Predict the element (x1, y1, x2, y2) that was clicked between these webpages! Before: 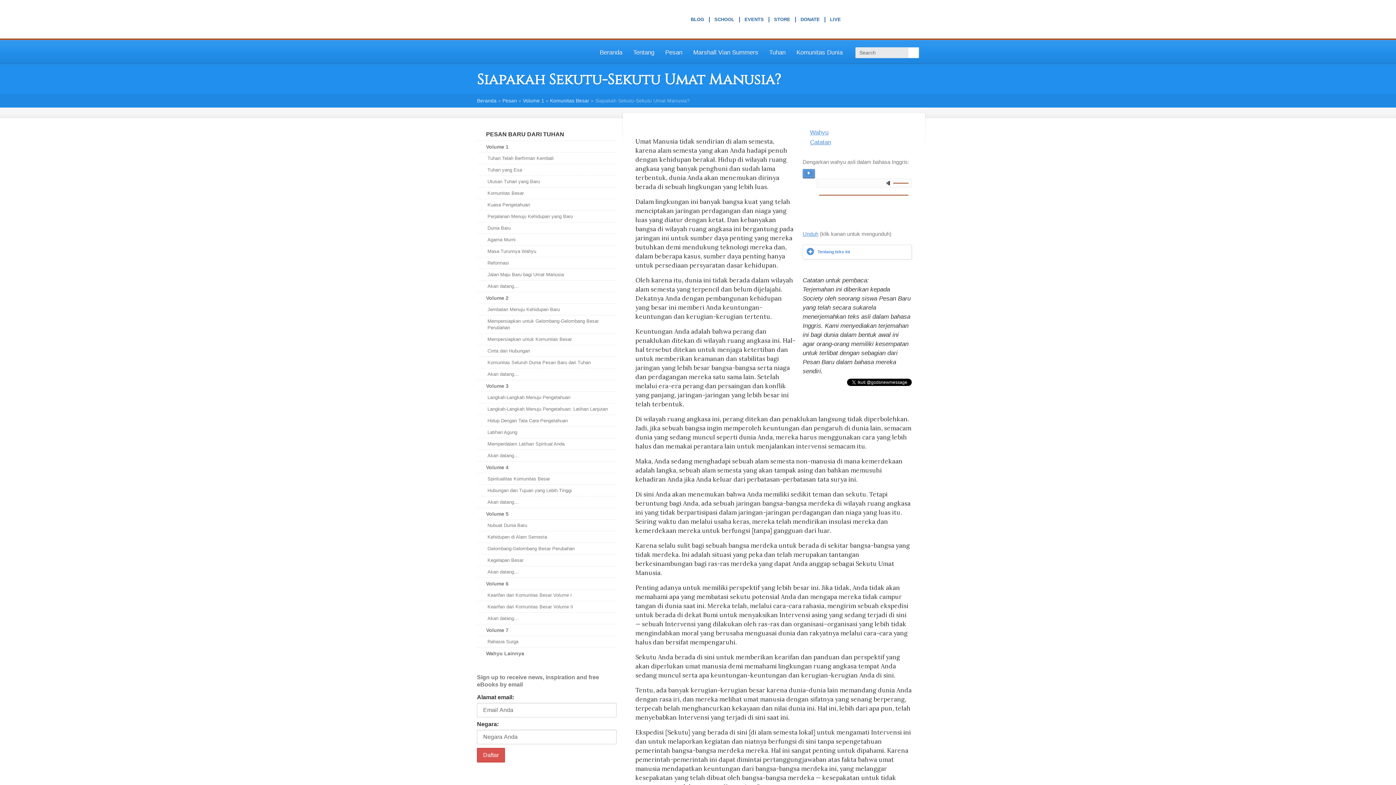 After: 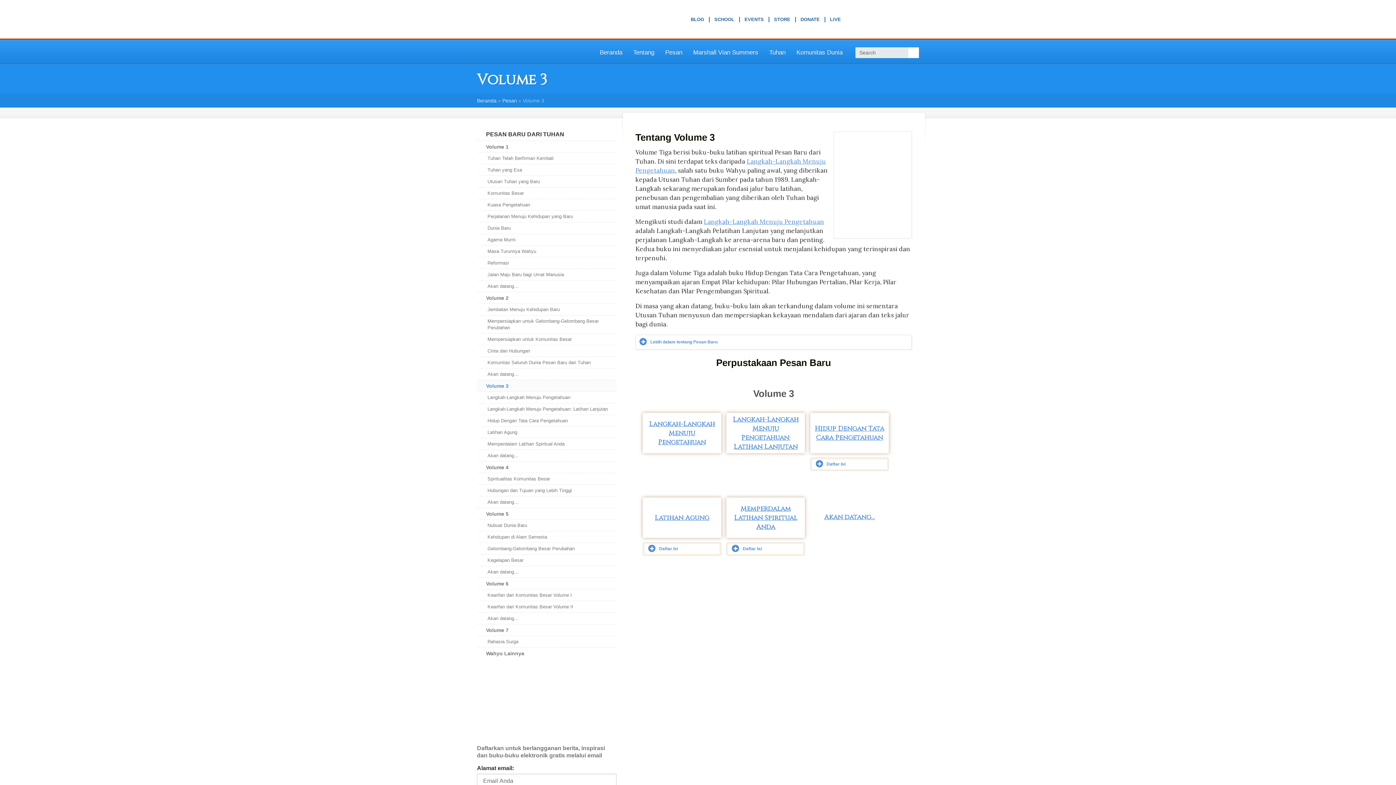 Action: label: Volume 3 bbox: (477, 380, 616, 391)